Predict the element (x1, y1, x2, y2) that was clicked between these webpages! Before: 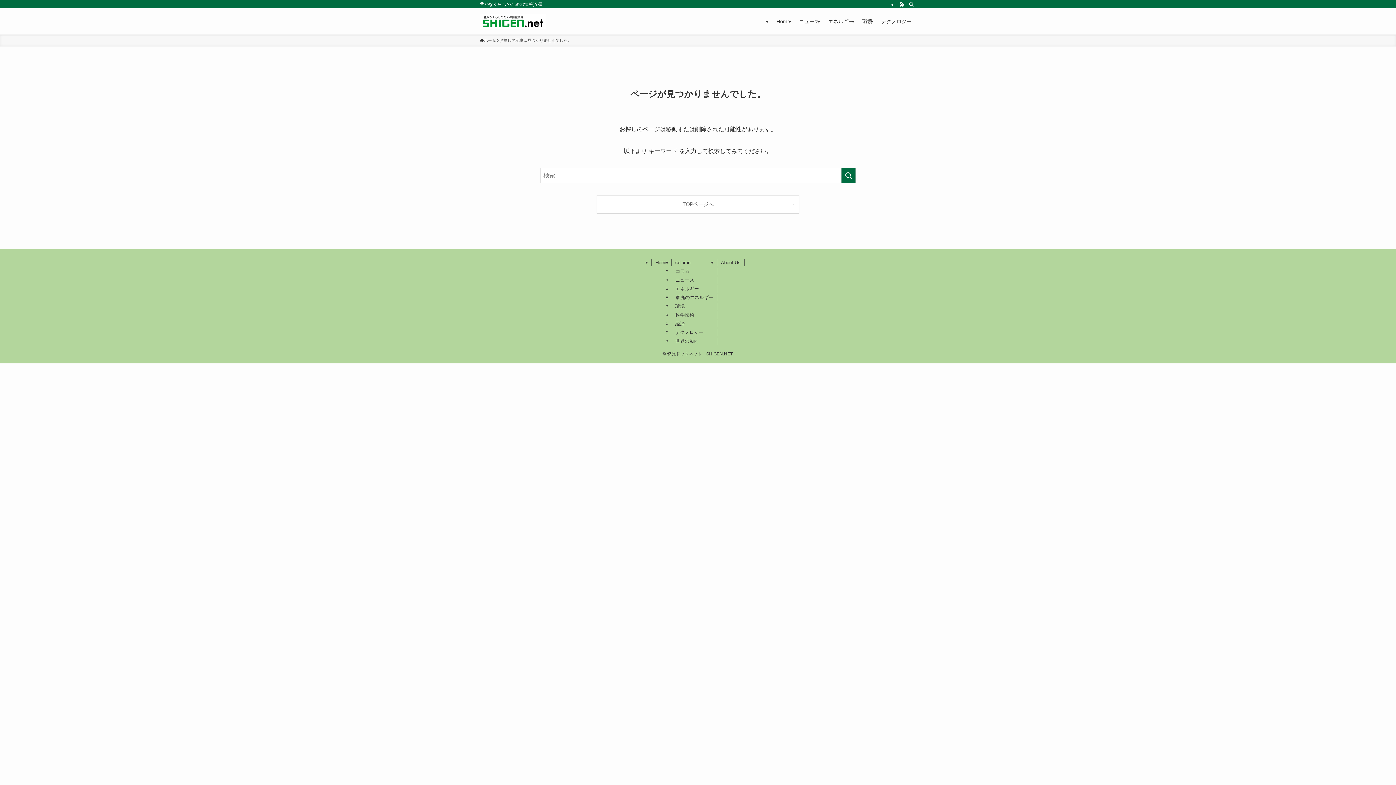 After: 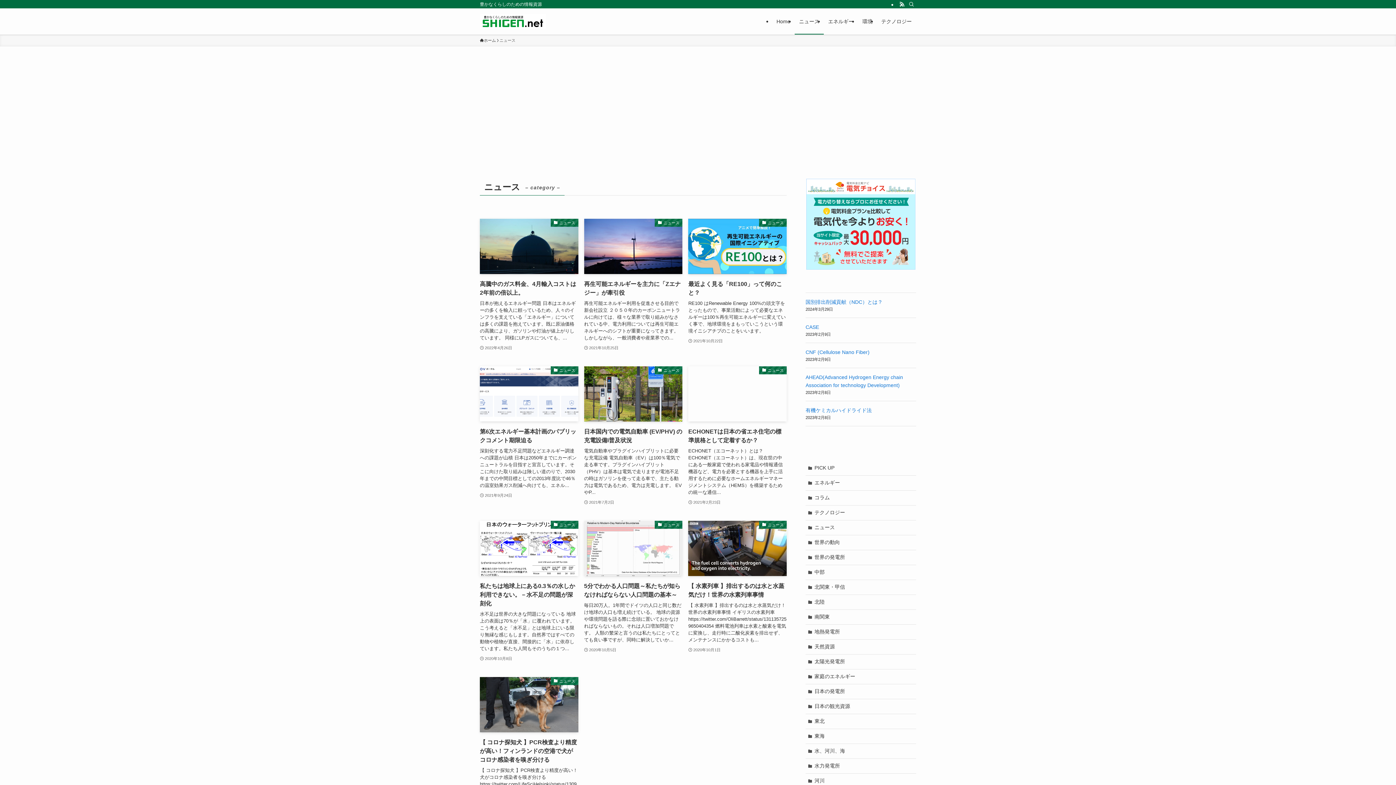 Action: label: ニュース bbox: (794, 8, 824, 34)